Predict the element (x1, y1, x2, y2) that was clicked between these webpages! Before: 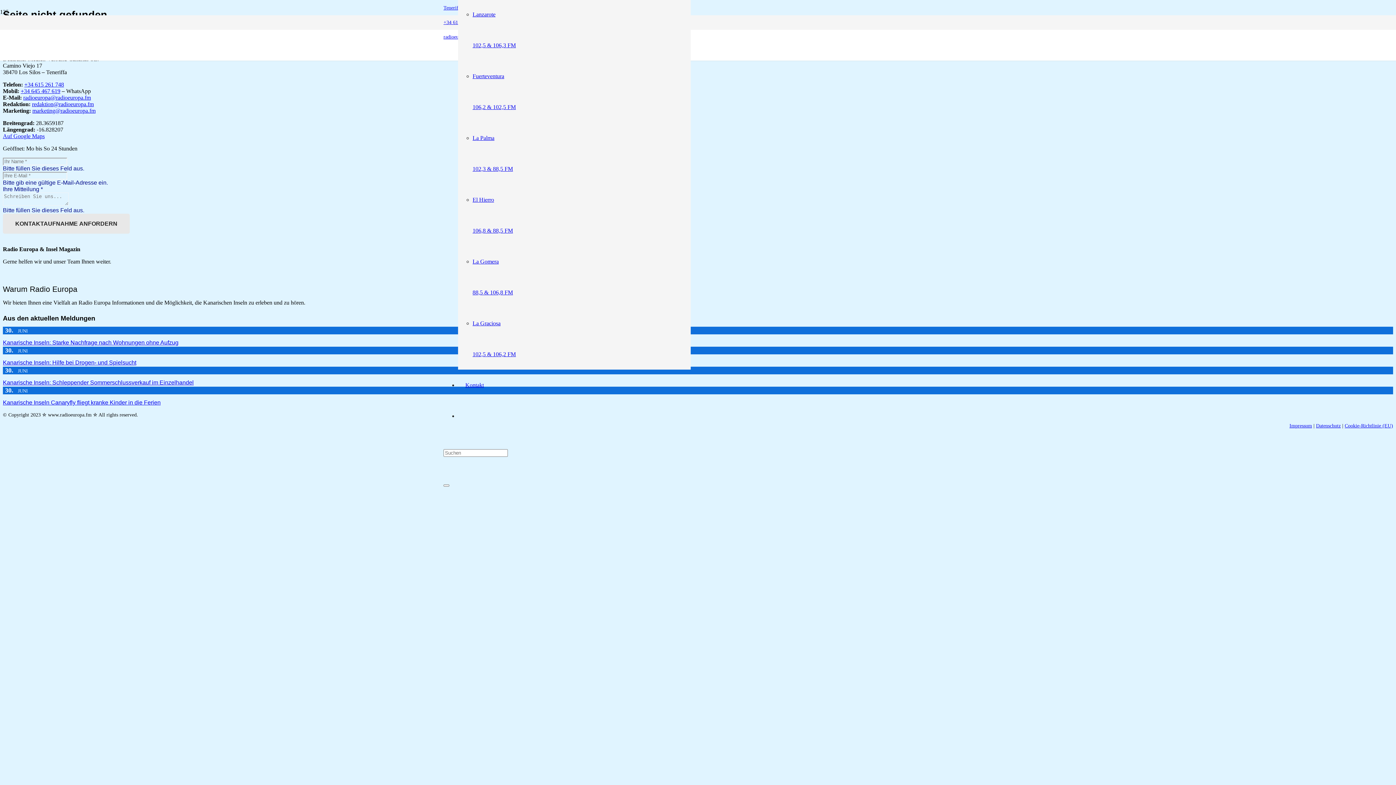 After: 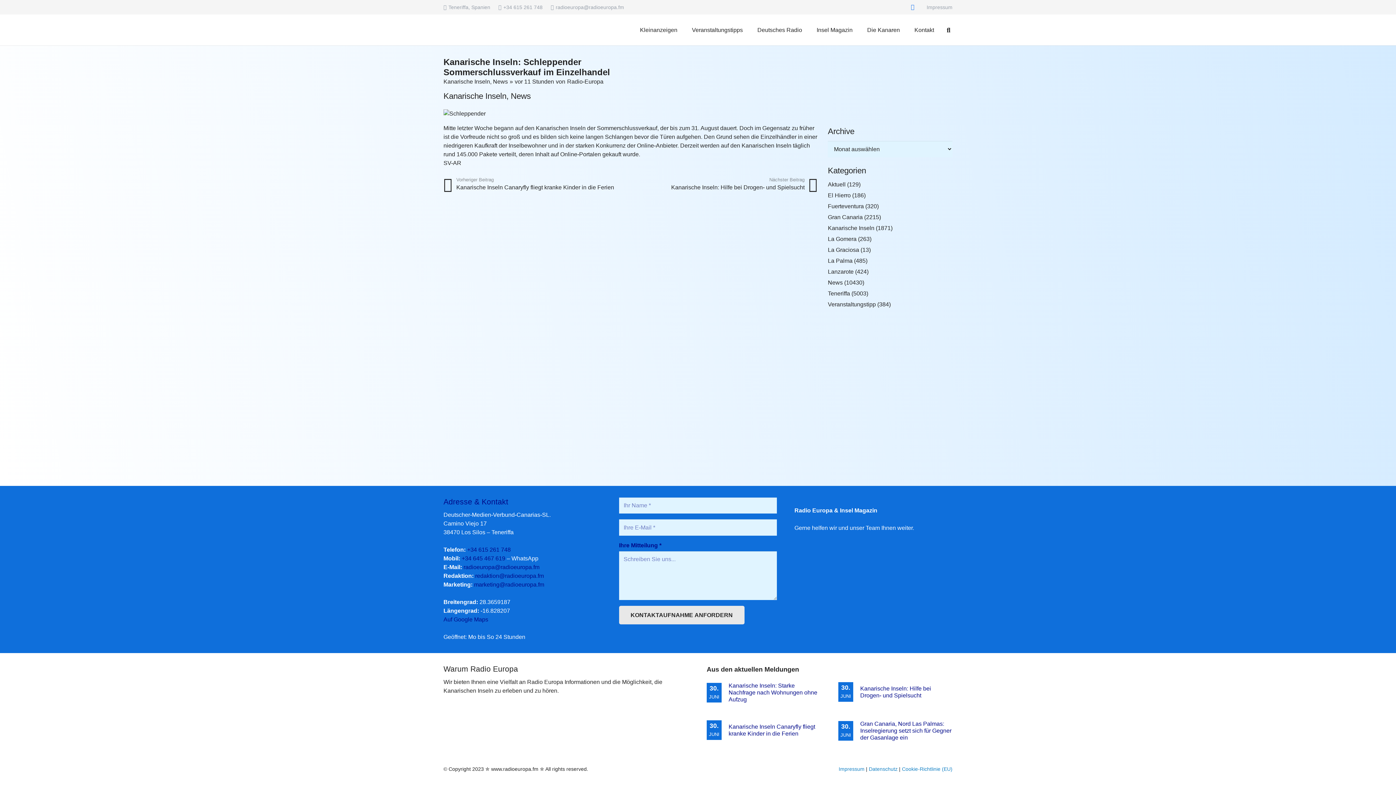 Action: label: Kanarische Inseln: Schleppender Sommerschlussverkauf im Einzelhandel bbox: (2, 379, 193, 385)